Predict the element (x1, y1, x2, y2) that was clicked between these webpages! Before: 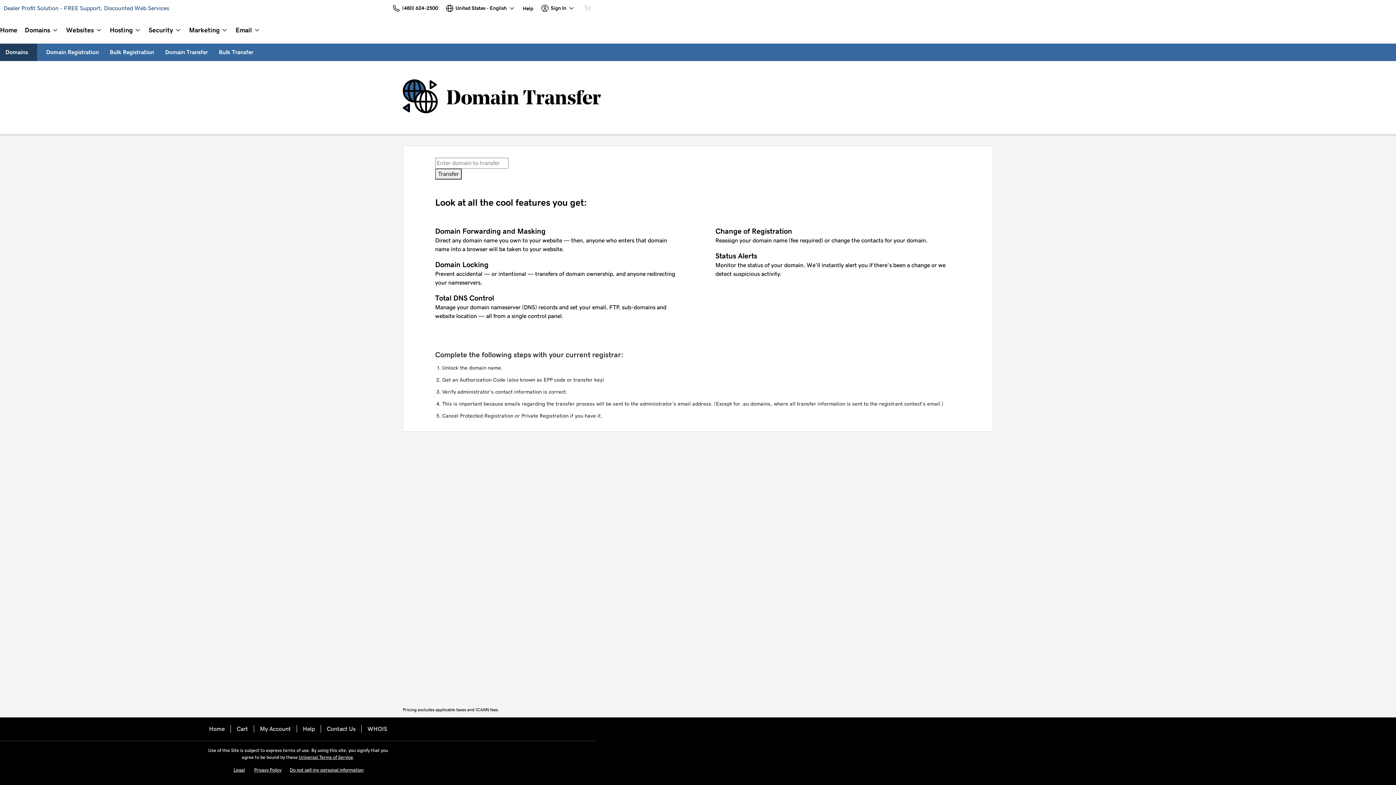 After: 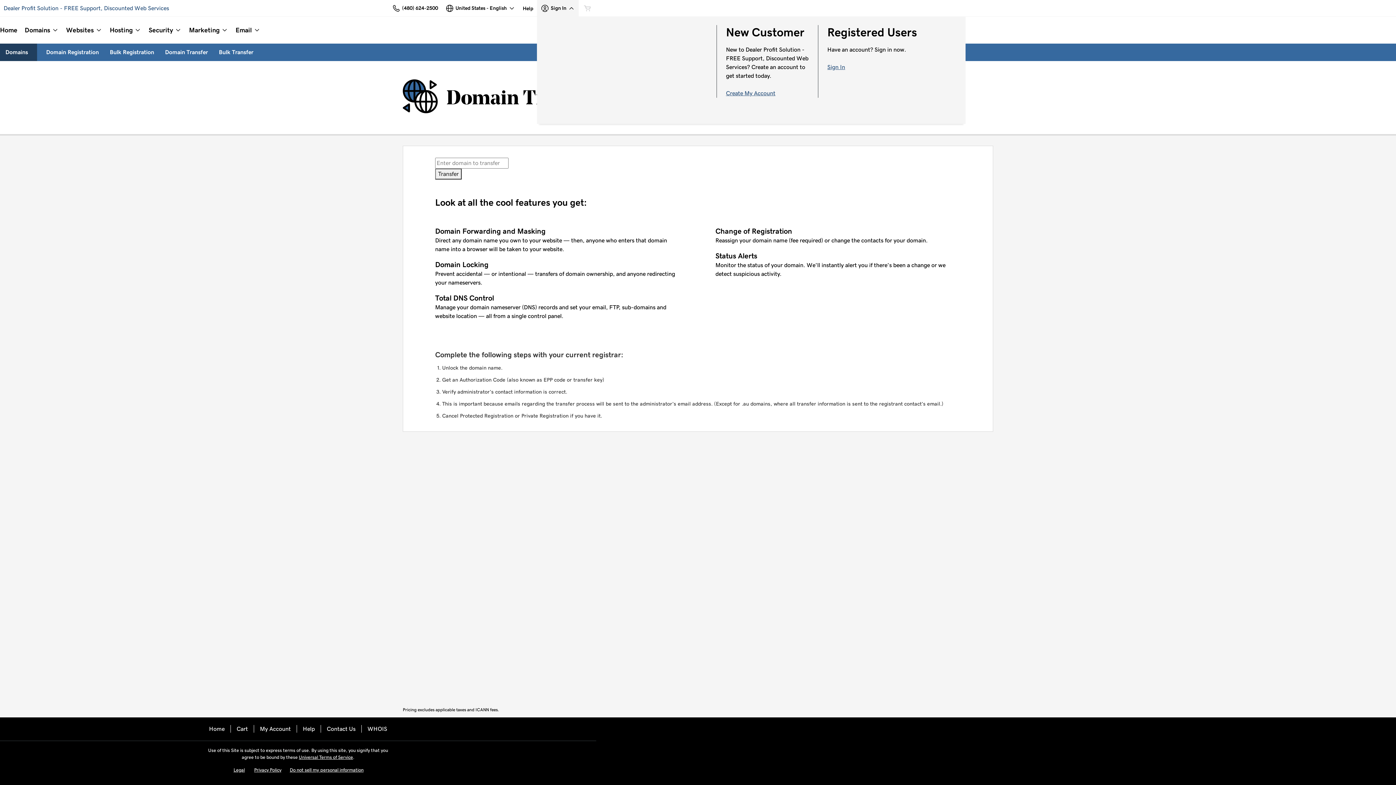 Action: label: Sign In bbox: (537, 0, 578, 16)